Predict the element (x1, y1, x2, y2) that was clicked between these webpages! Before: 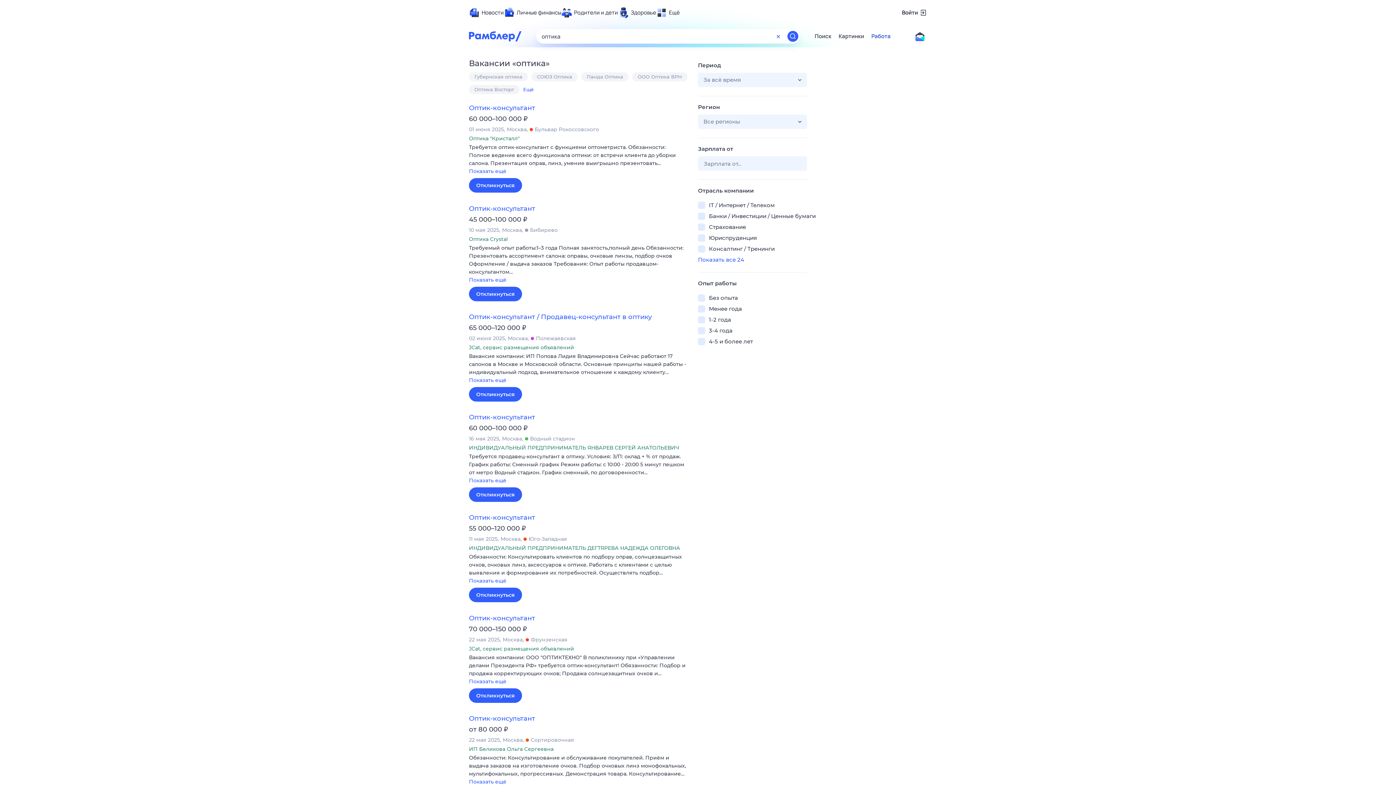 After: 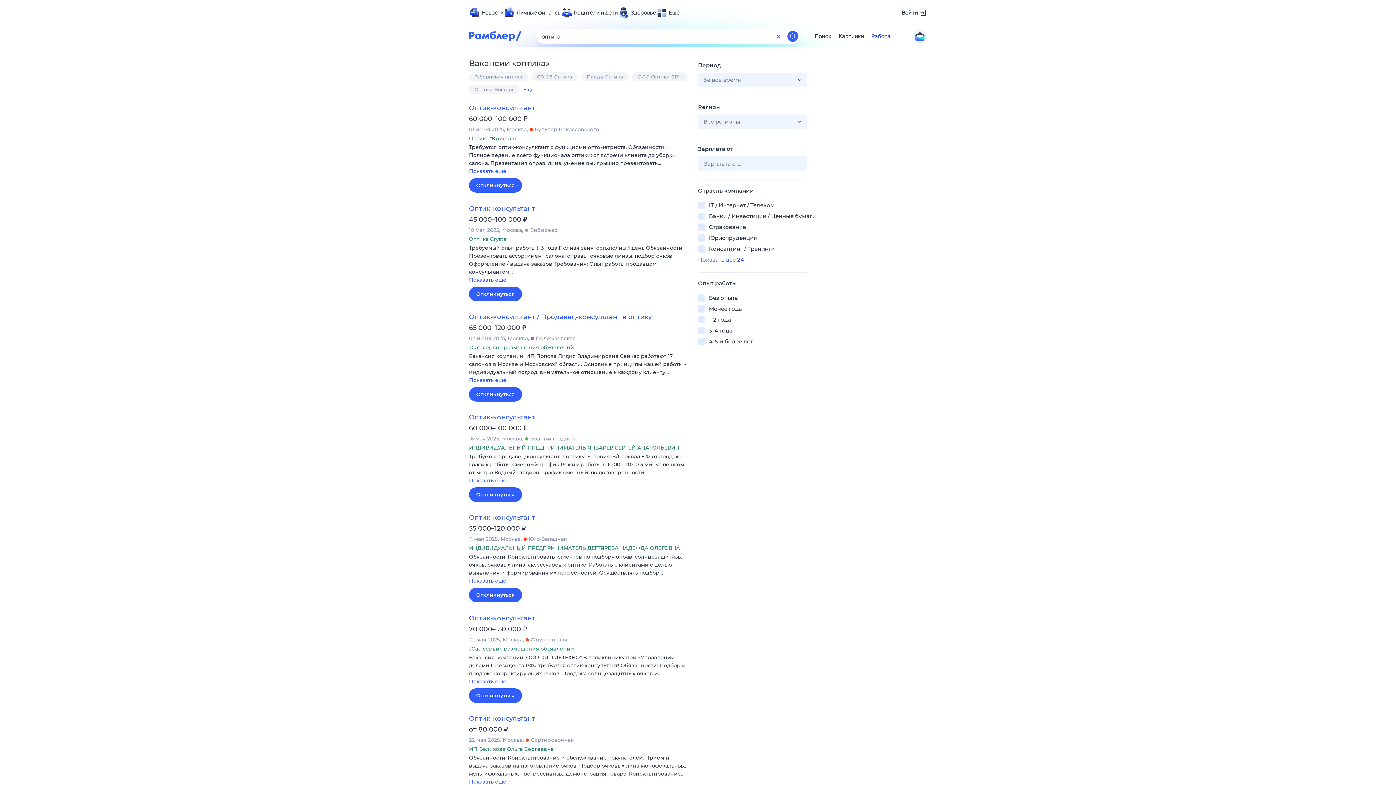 Action: bbox: (912, 29, 927, 43)